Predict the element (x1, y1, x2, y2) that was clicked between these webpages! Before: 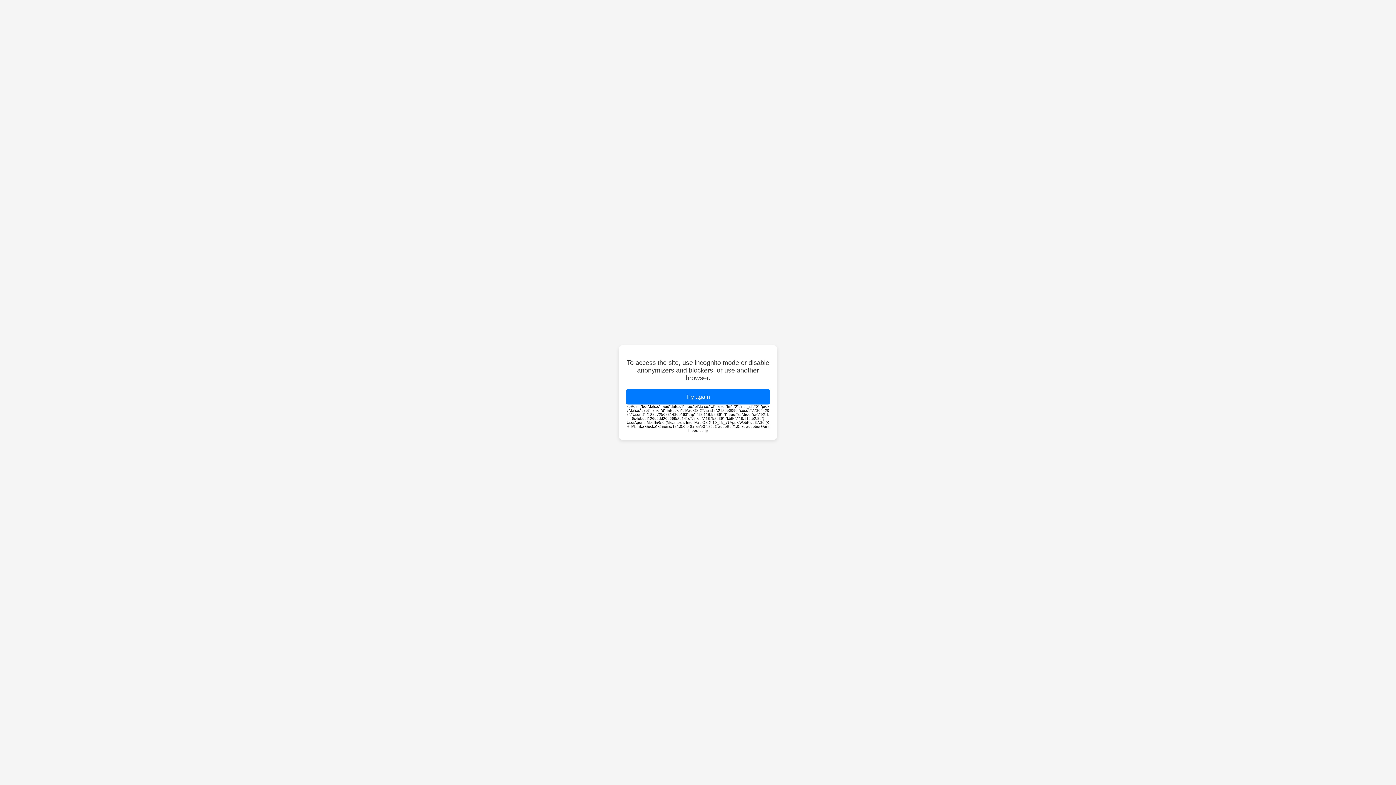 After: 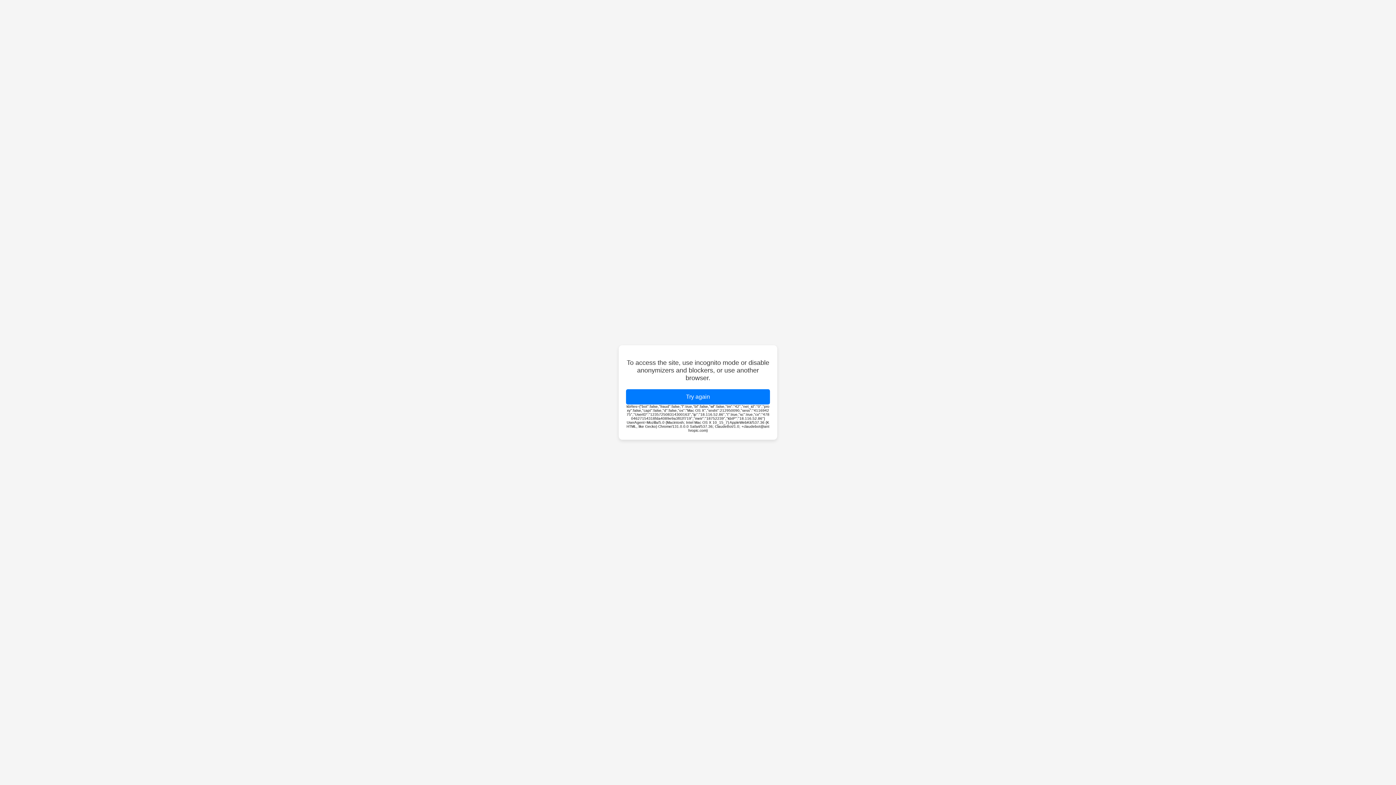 Action: label: Try again bbox: (626, 389, 770, 404)